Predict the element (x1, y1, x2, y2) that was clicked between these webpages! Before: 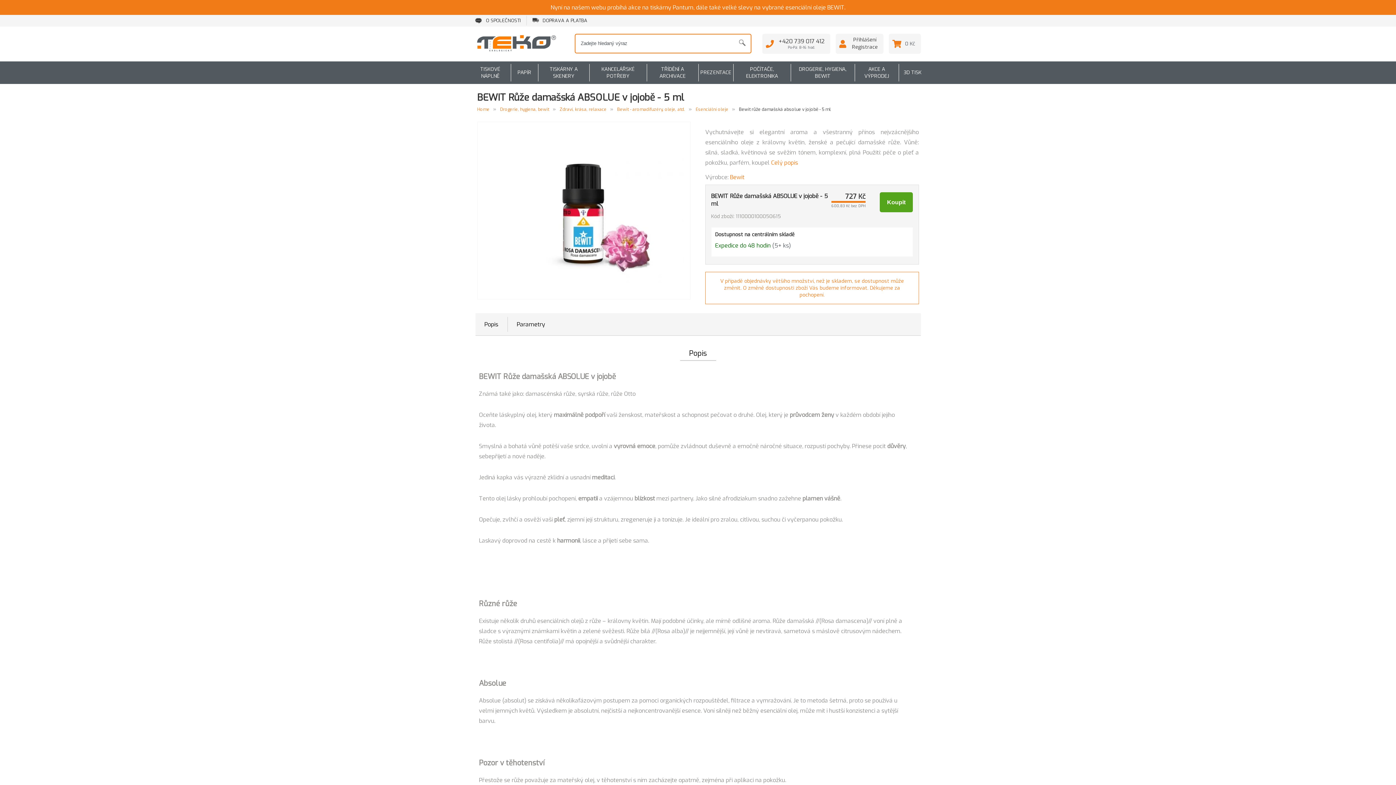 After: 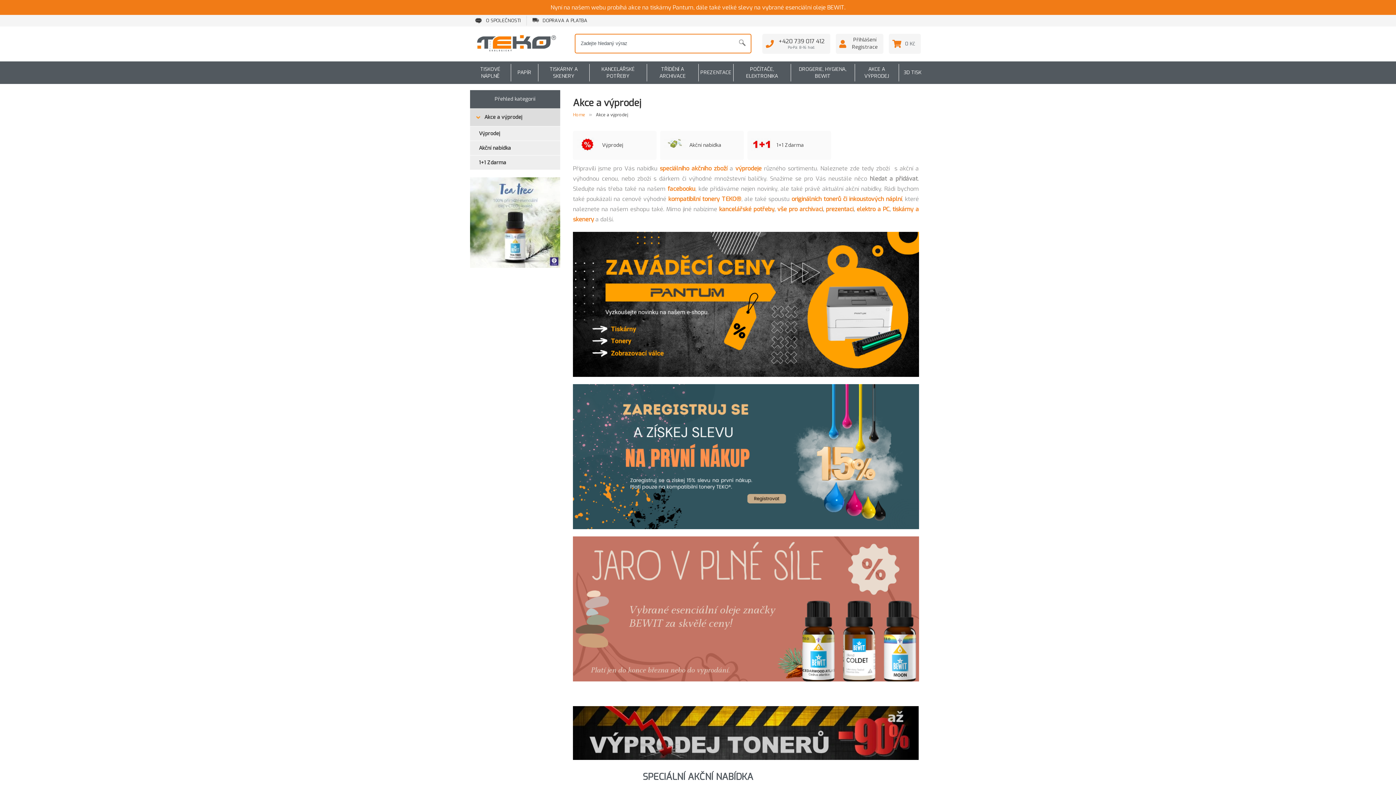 Action: bbox: (855, 64, 898, 81)